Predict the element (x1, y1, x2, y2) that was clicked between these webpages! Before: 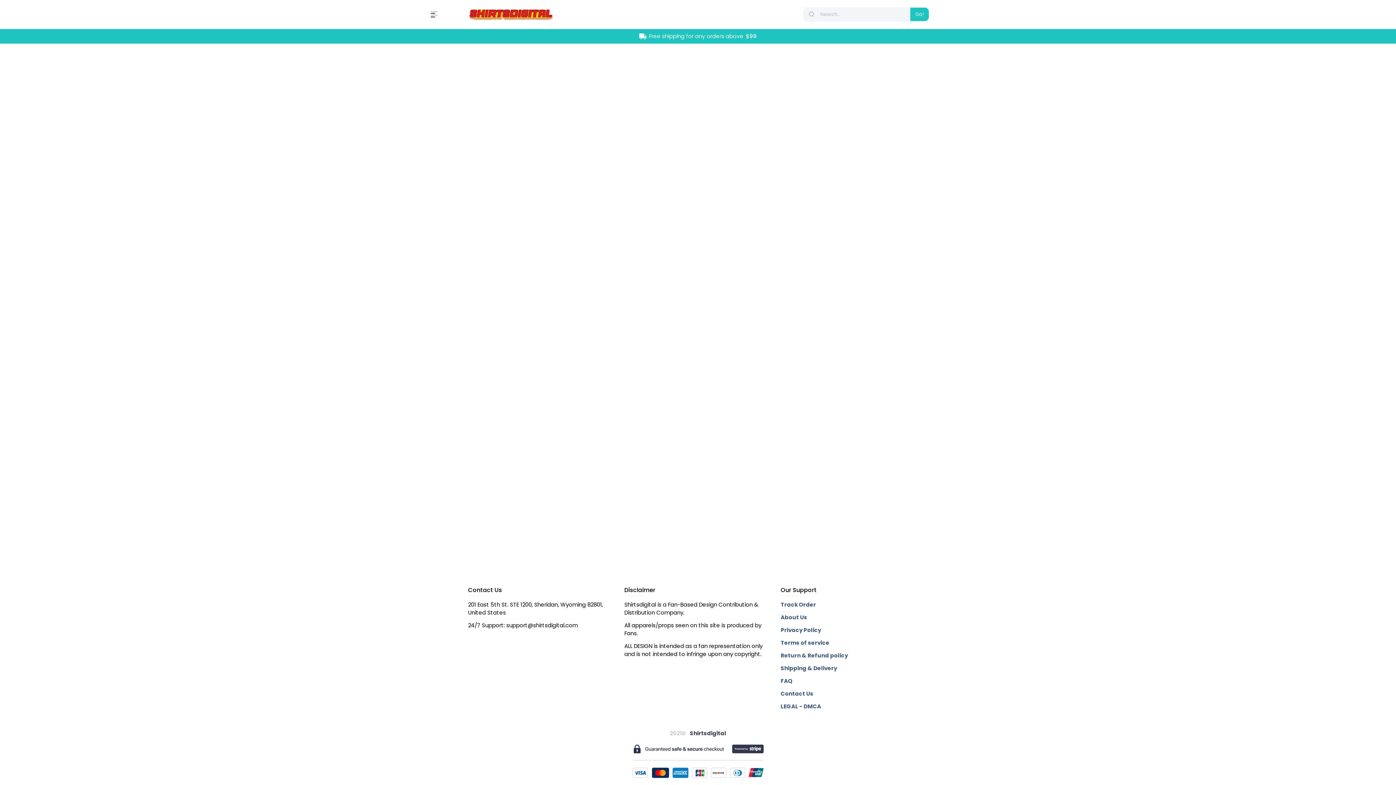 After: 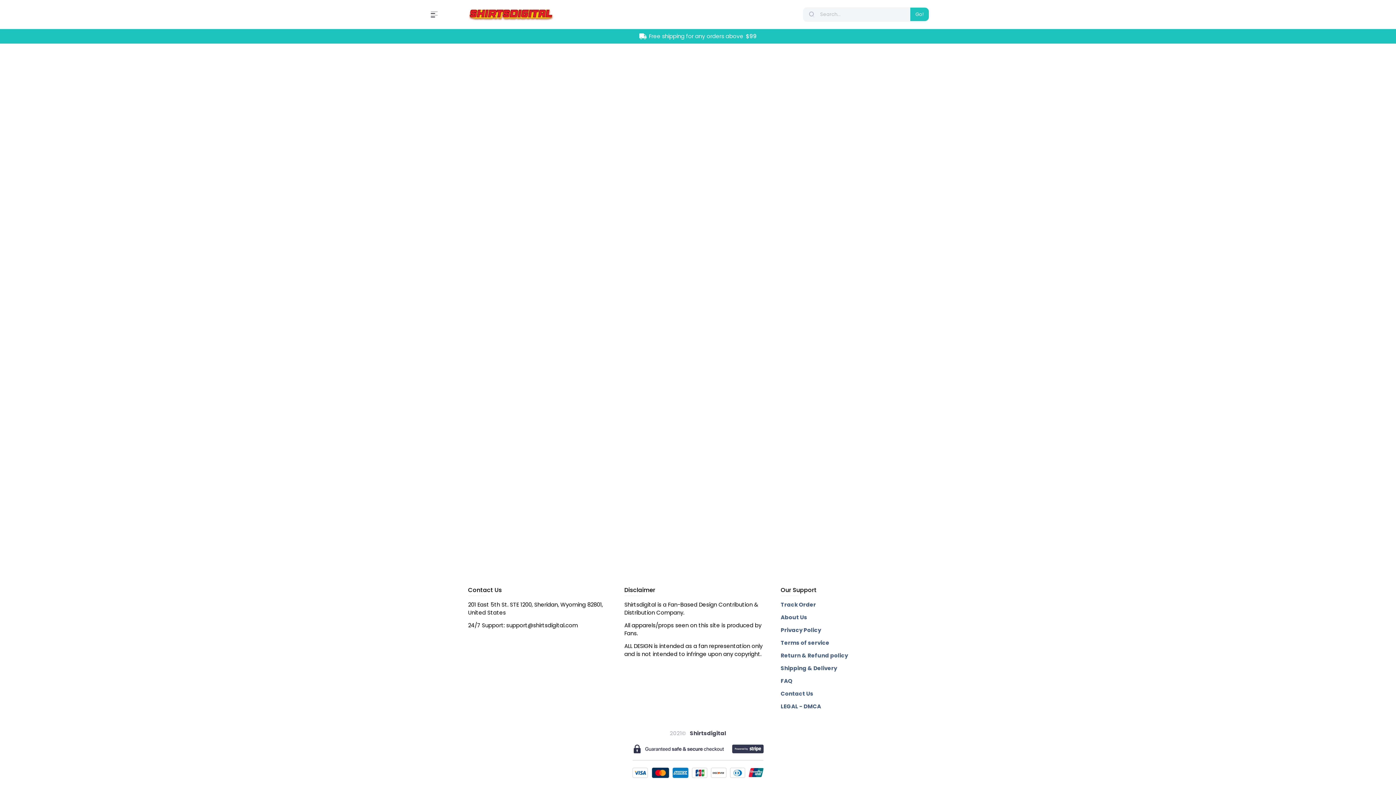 Action: label: Track Order bbox: (780, 598, 928, 611)